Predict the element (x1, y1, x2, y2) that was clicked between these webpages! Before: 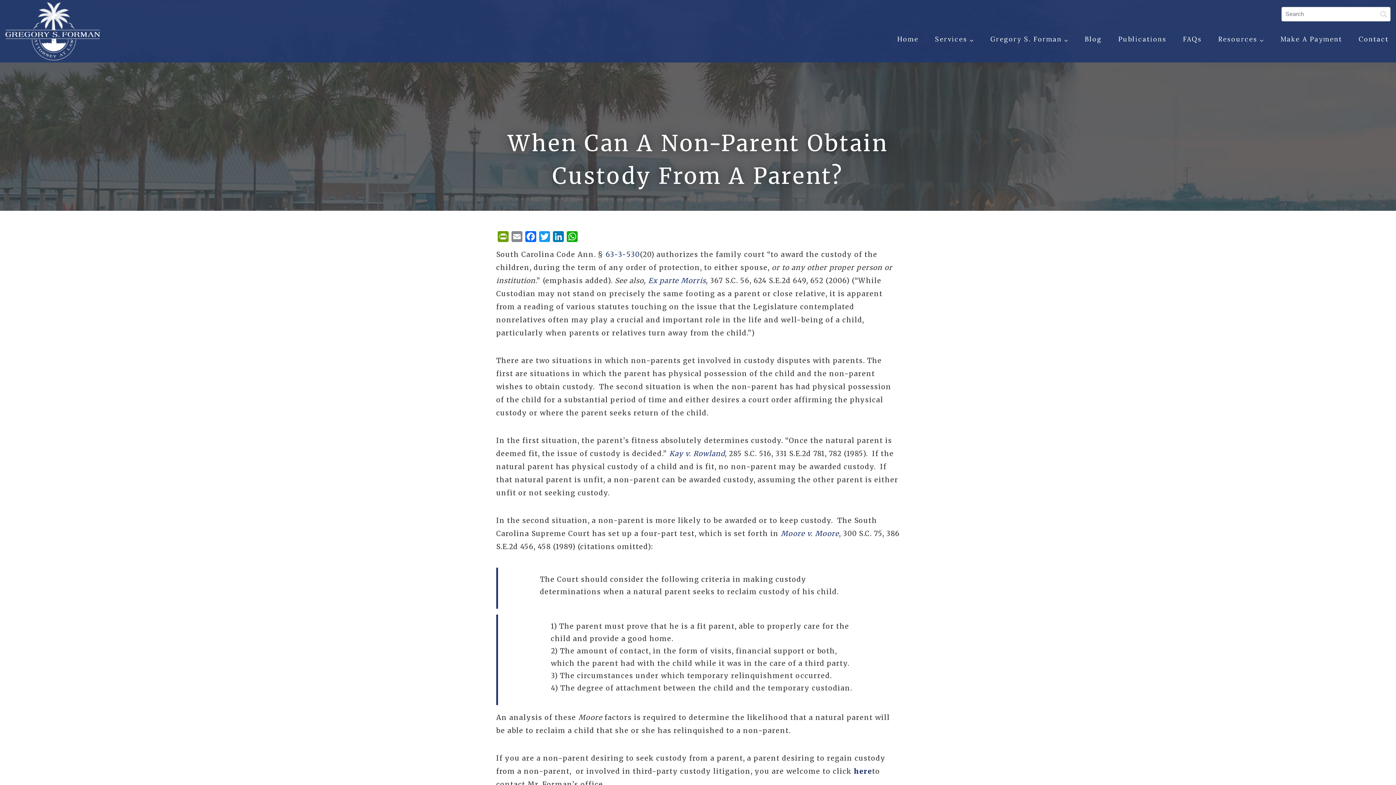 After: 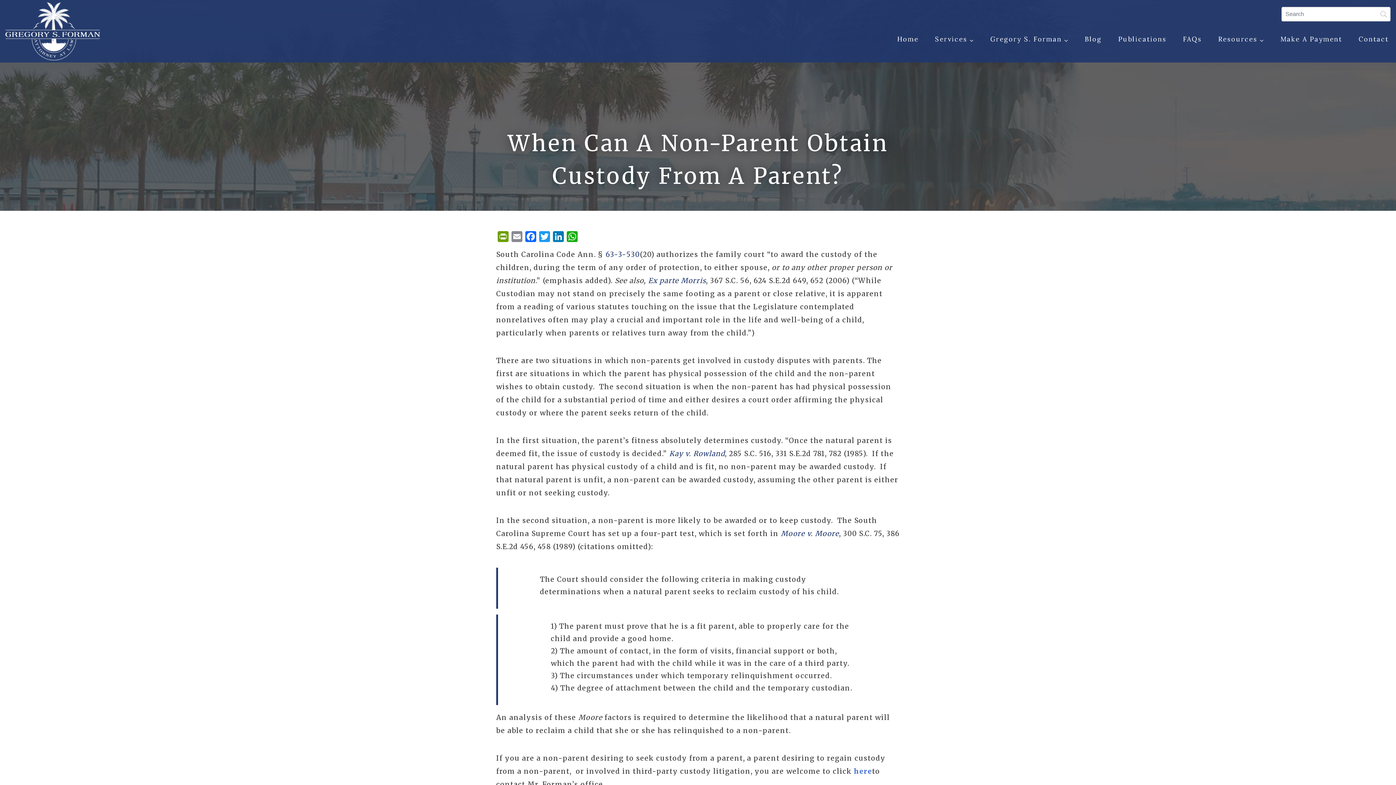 Action: label: here bbox: (854, 767, 872, 776)